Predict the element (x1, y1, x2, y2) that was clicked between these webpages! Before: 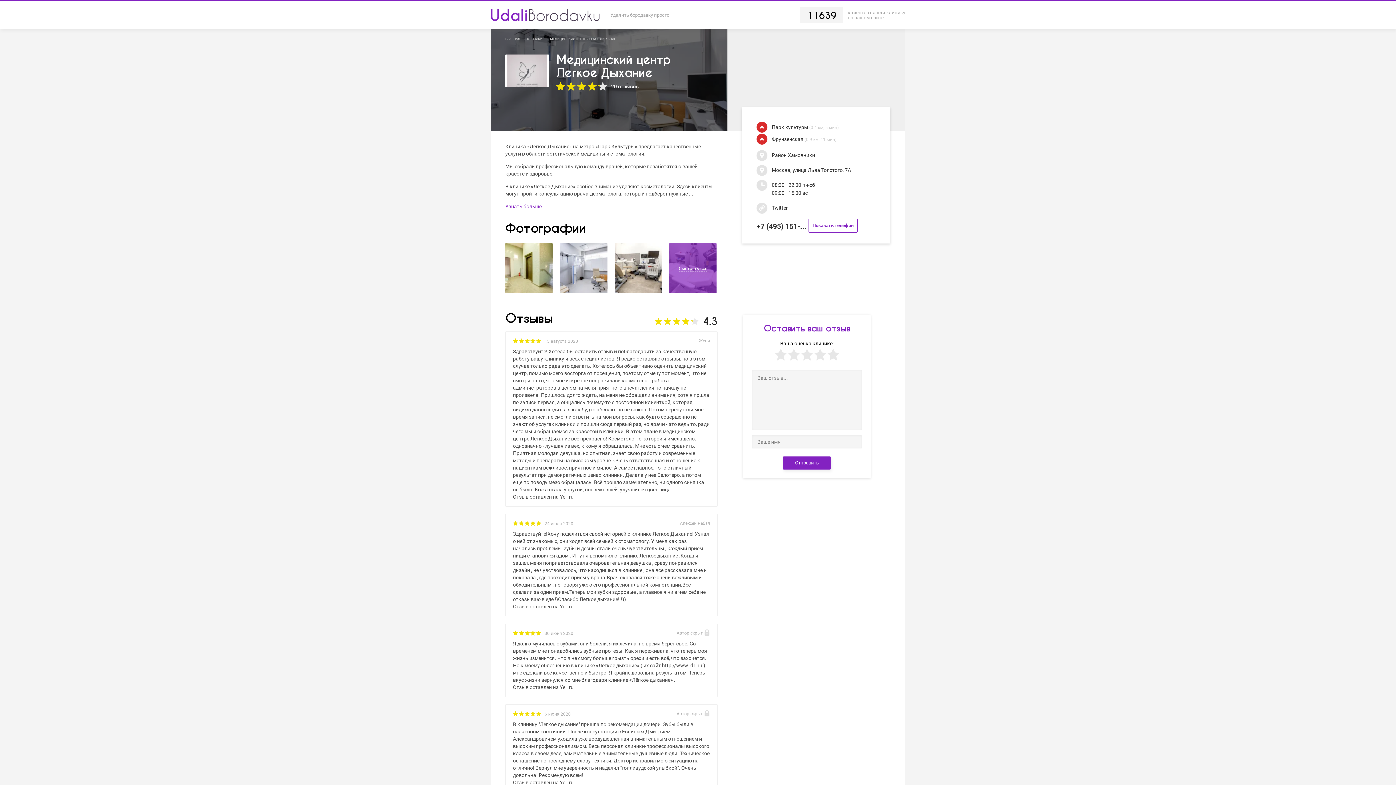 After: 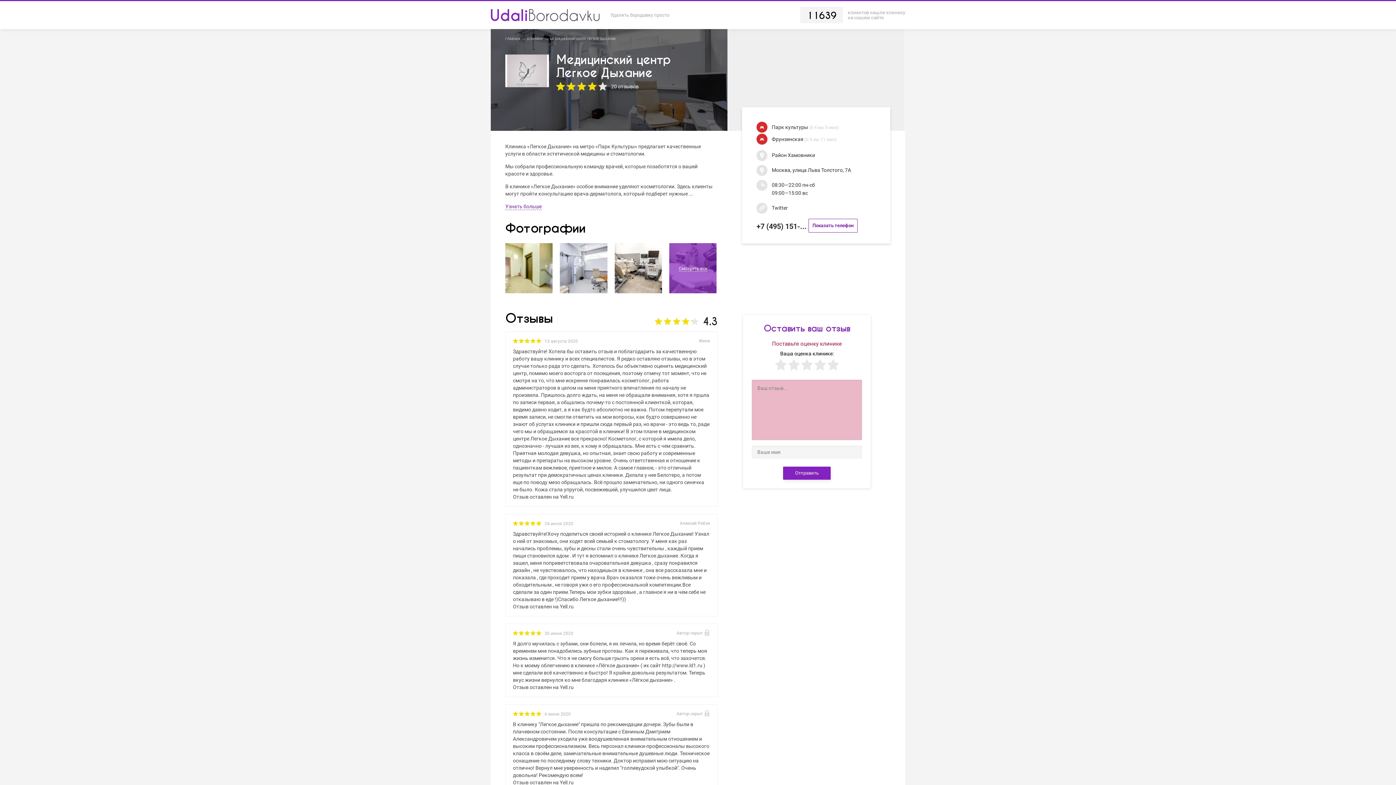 Action: label: Отправить bbox: (783, 456, 830, 469)